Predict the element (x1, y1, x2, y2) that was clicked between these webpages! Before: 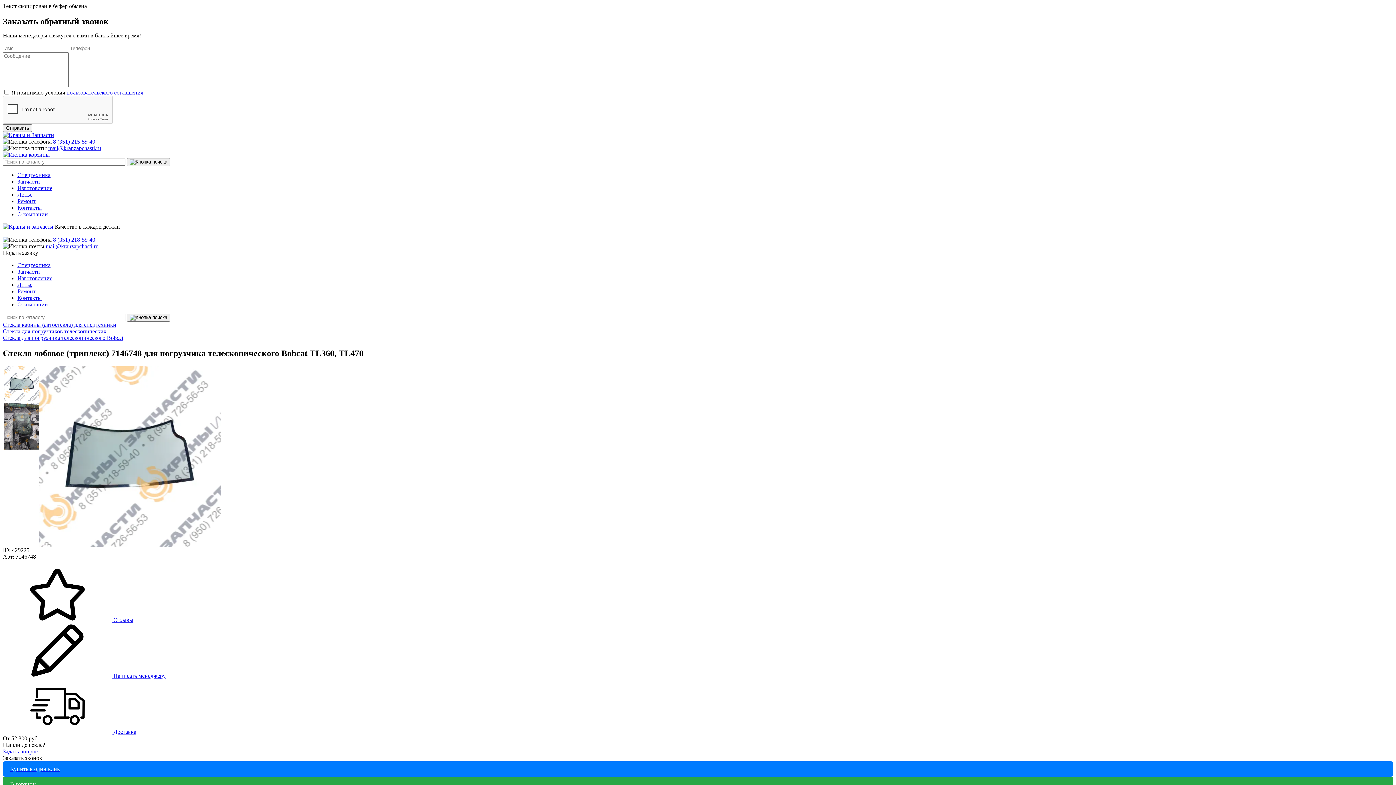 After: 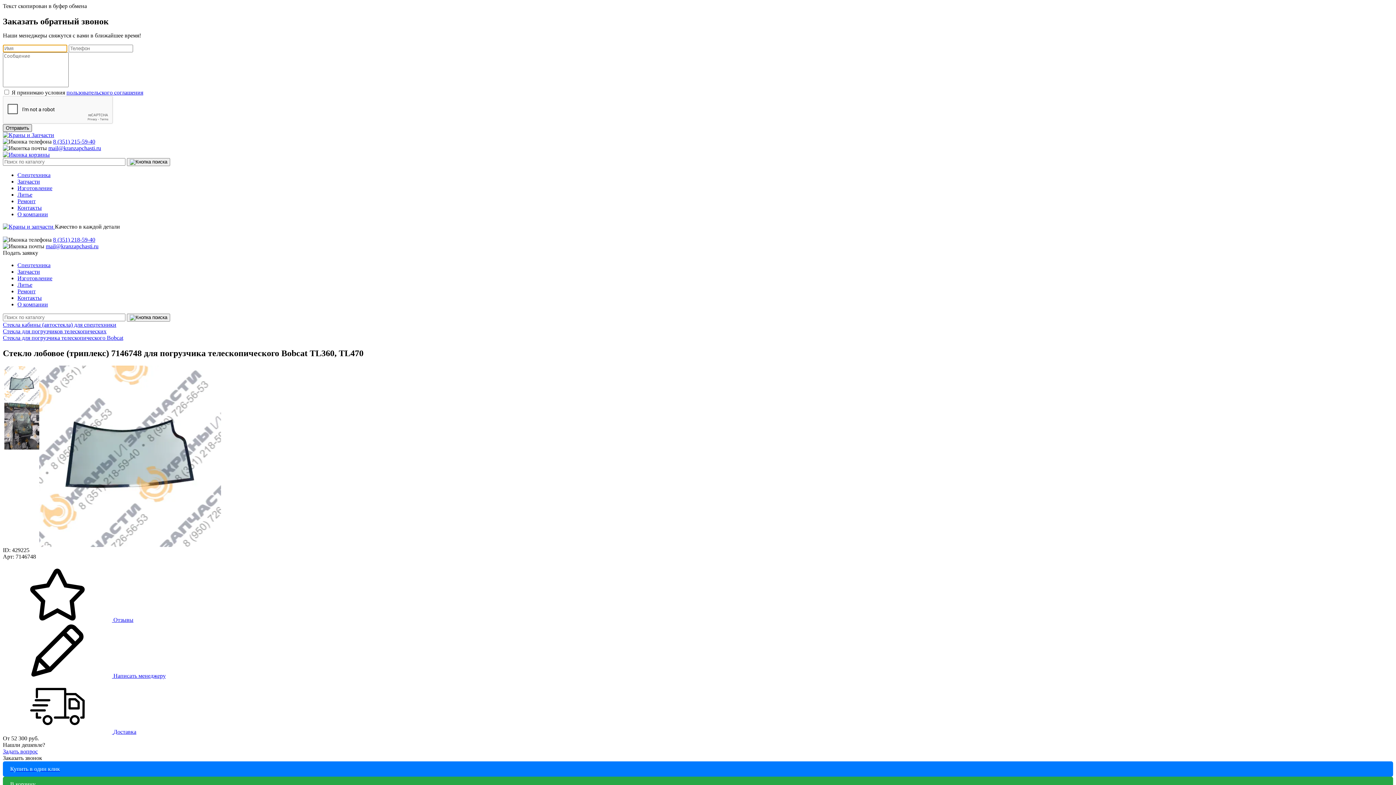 Action: label: Отправить bbox: (2, 124, 32, 131)